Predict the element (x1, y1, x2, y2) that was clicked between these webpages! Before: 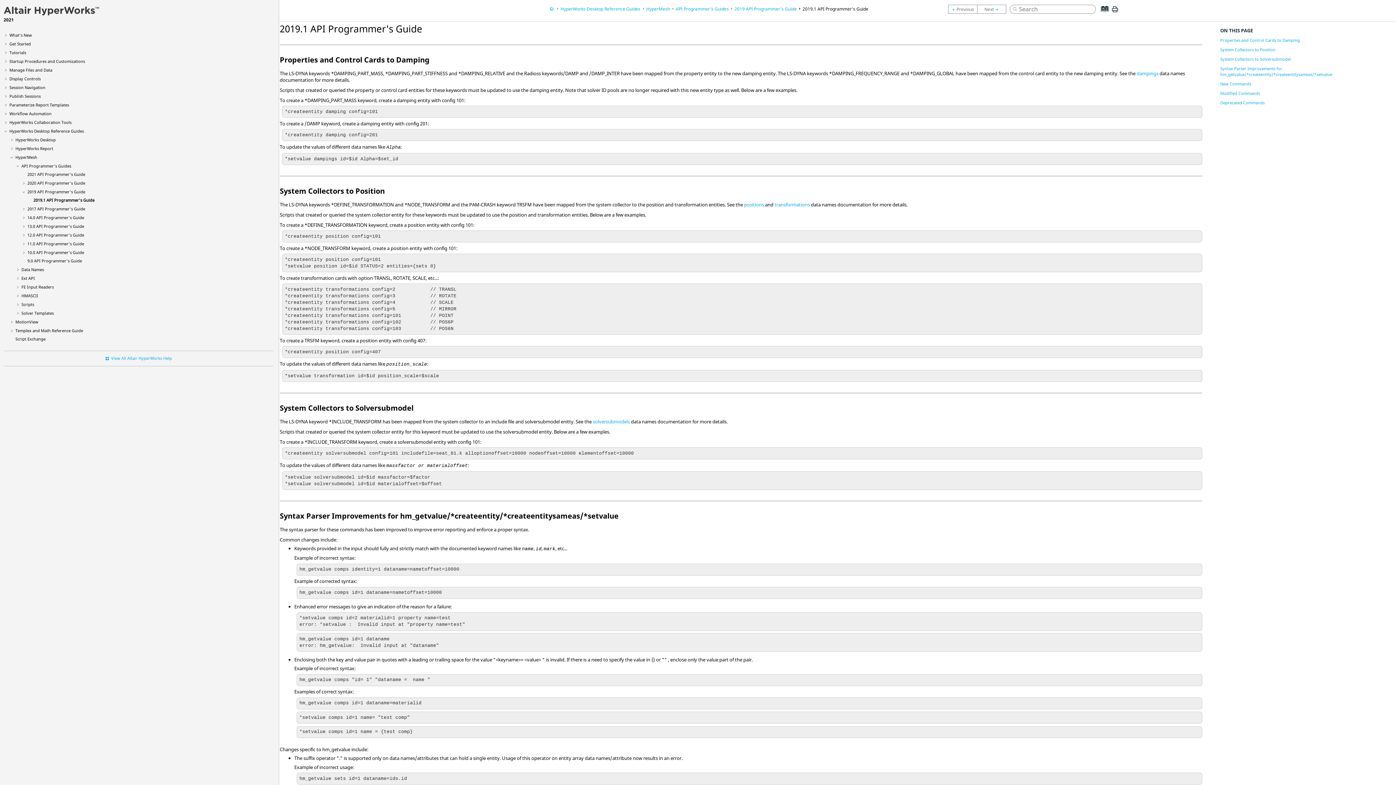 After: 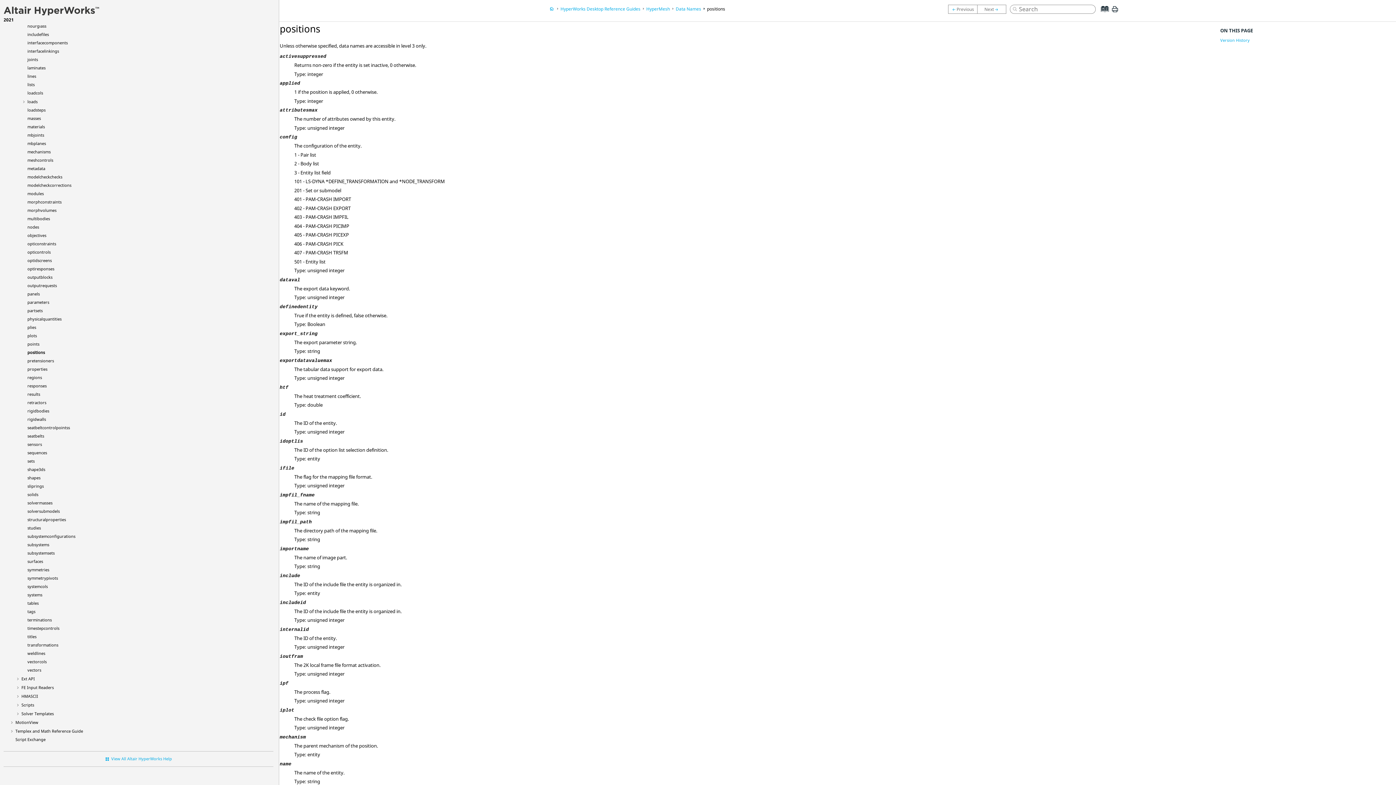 Action: bbox: (744, 201, 764, 207) label: positions